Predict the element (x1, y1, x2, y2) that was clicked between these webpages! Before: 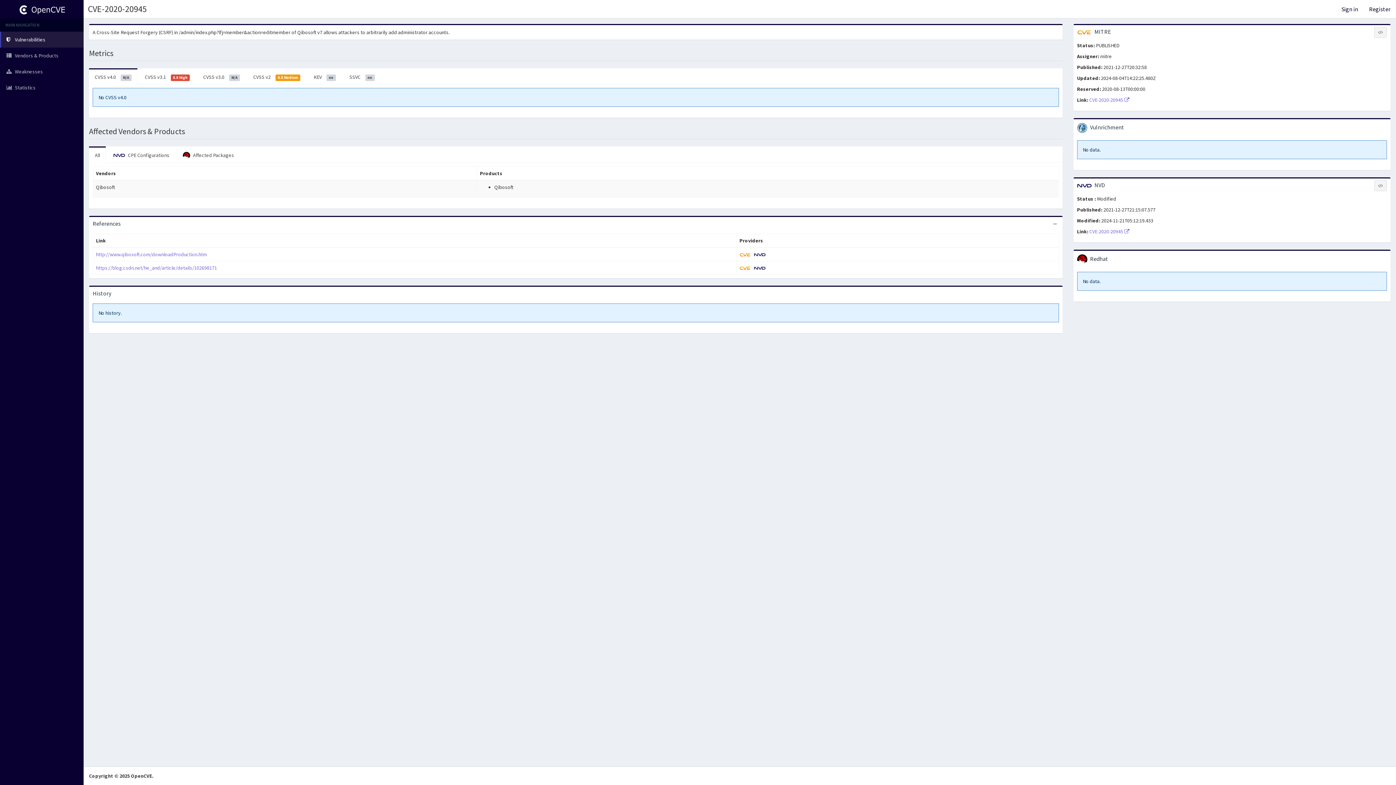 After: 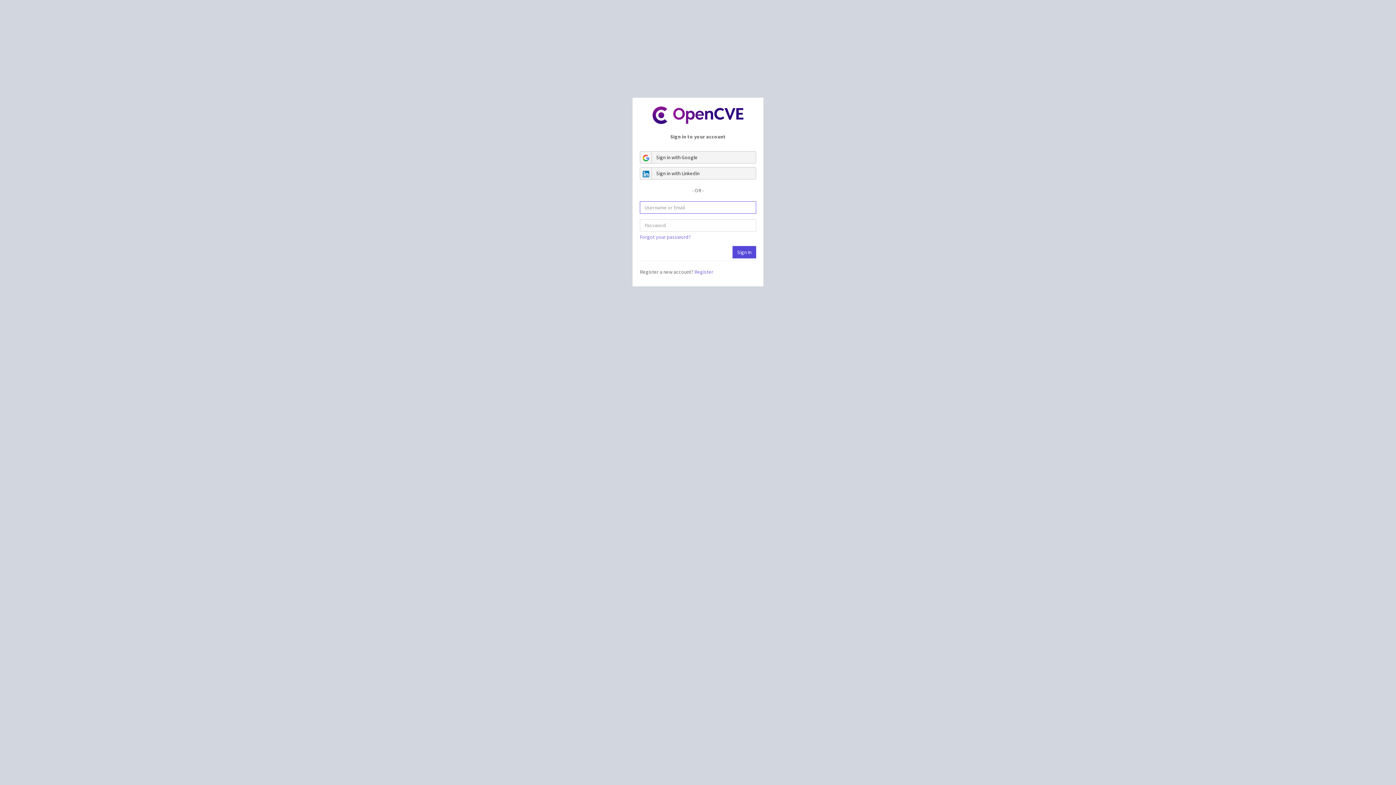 Action: label: Sign in bbox: (1336, 0, 1364, 18)